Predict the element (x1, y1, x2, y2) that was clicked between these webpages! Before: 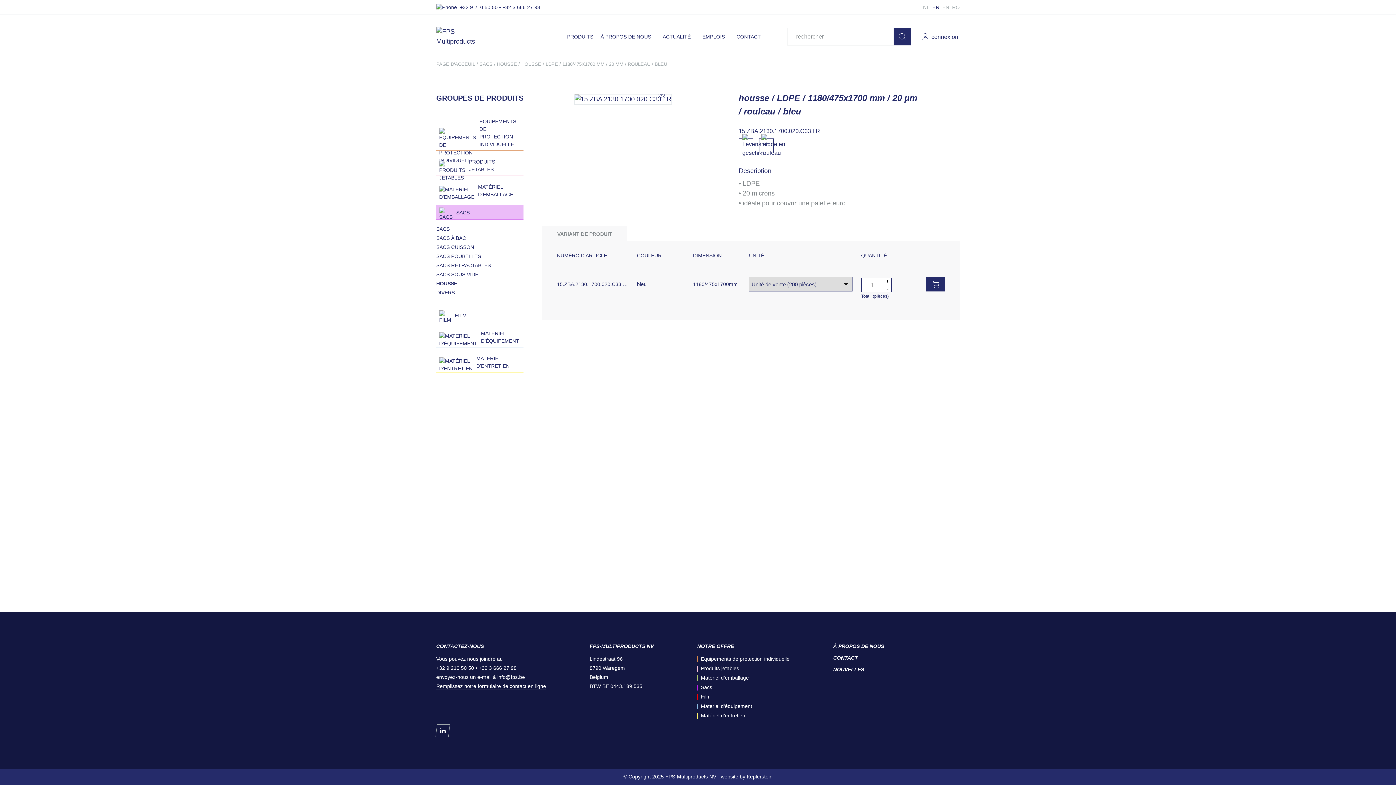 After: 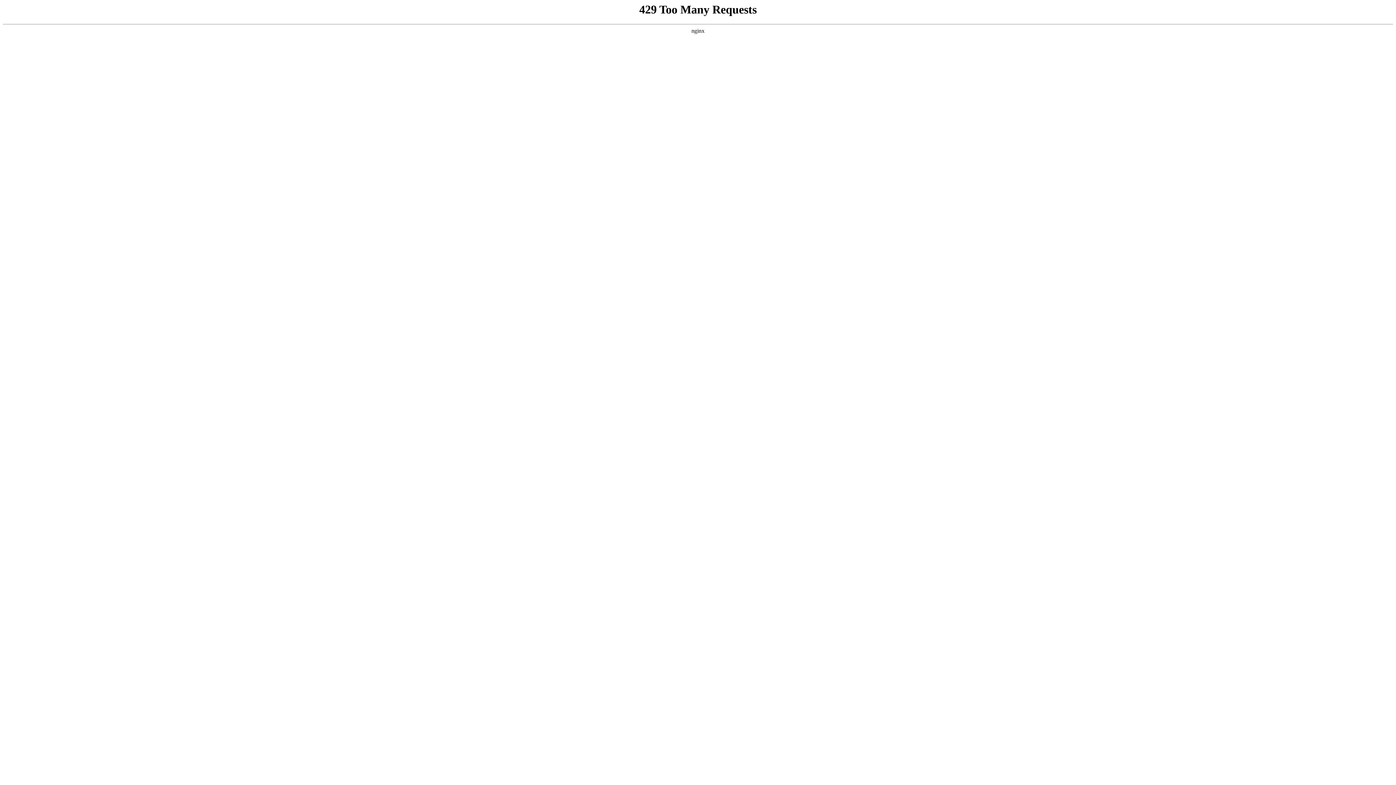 Action: label: NOTRE OFFRE bbox: (697, 643, 734, 650)